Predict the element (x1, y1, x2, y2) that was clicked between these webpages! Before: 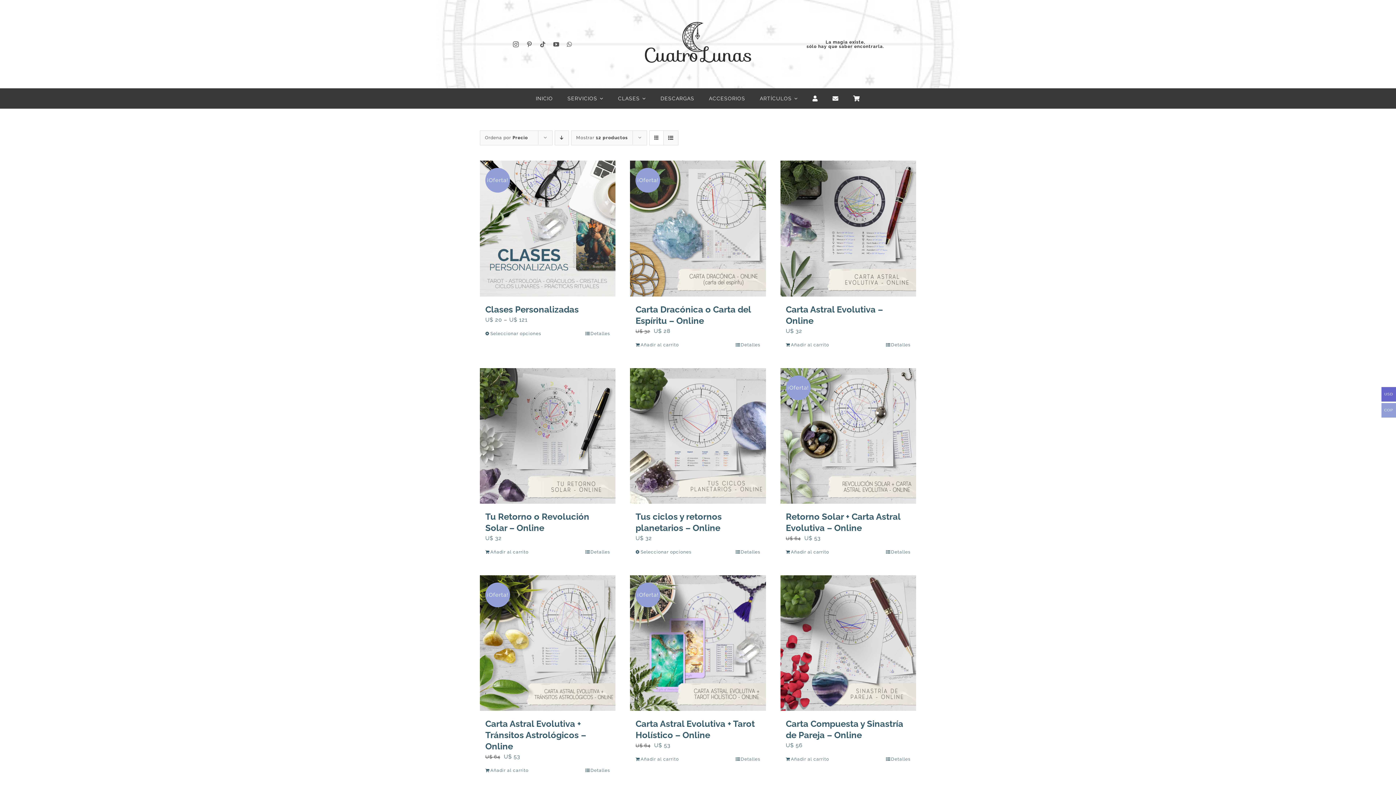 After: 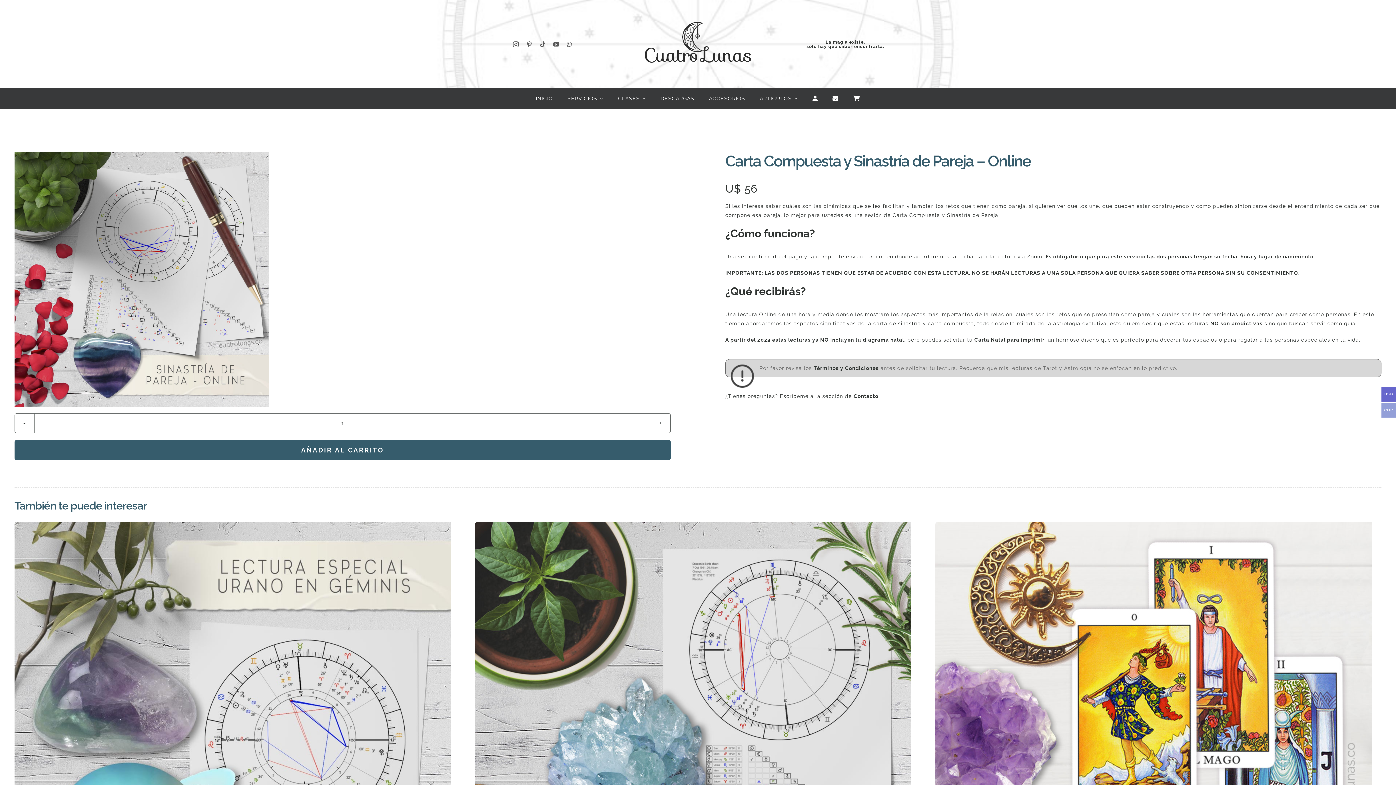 Action: bbox: (886, 756, 910, 762) label: Detalles